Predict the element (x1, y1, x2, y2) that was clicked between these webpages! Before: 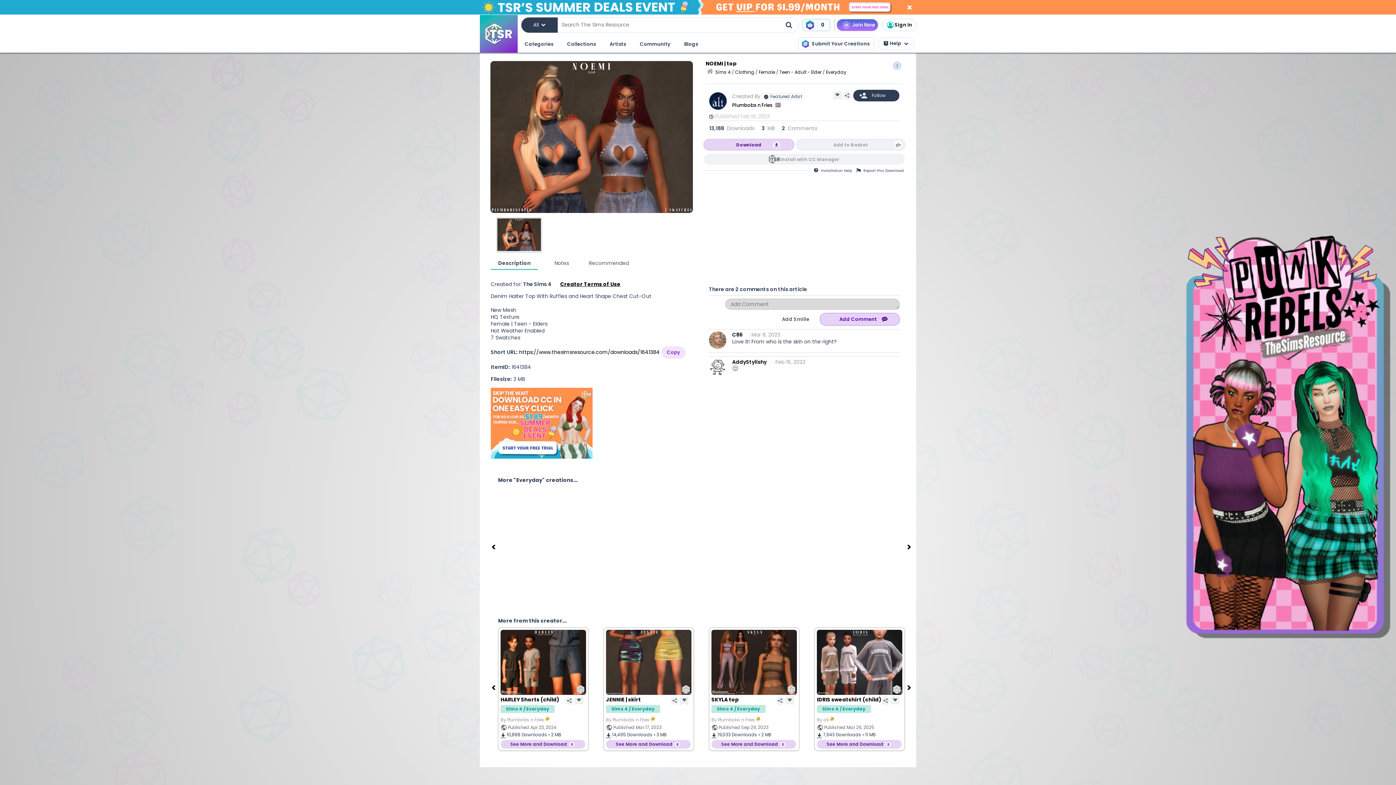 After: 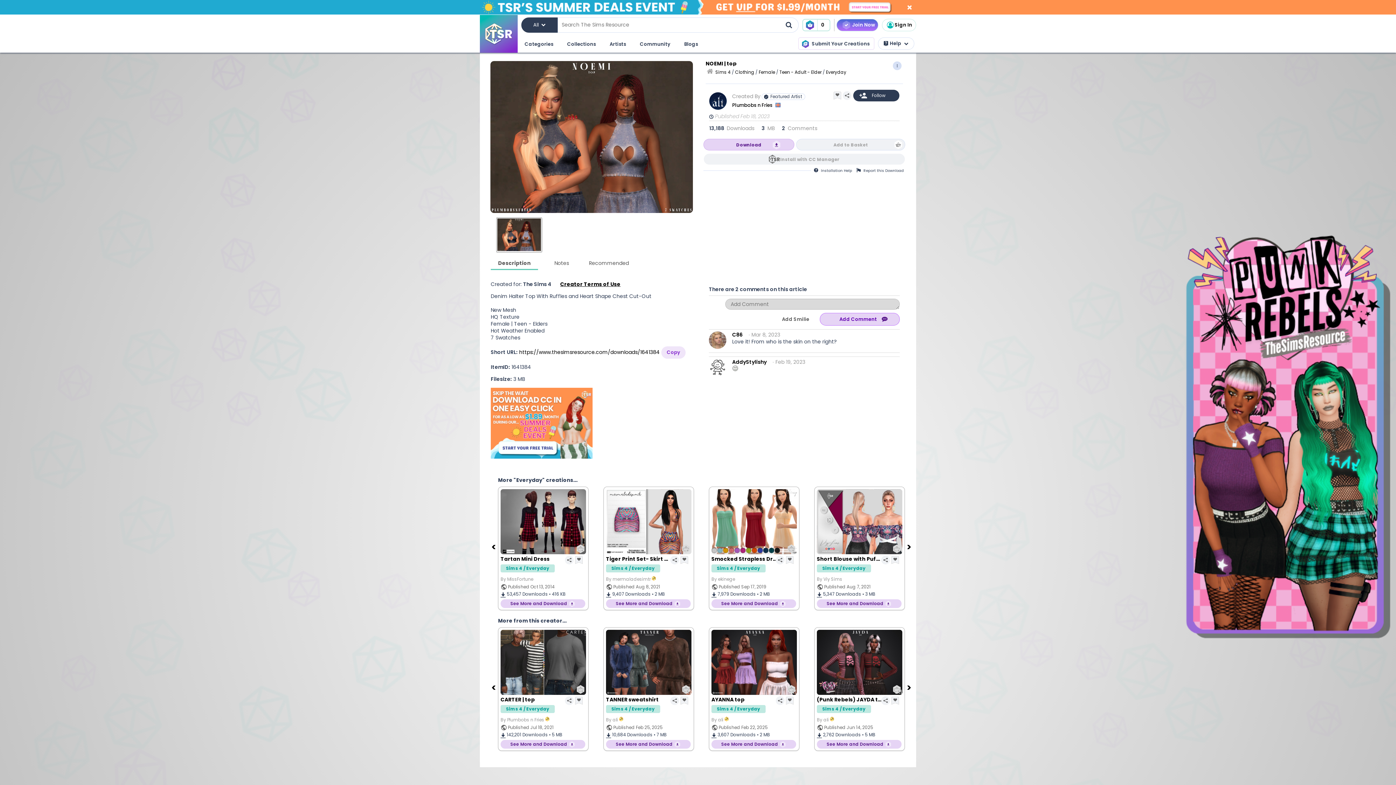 Action: bbox: (496, 217, 542, 252)